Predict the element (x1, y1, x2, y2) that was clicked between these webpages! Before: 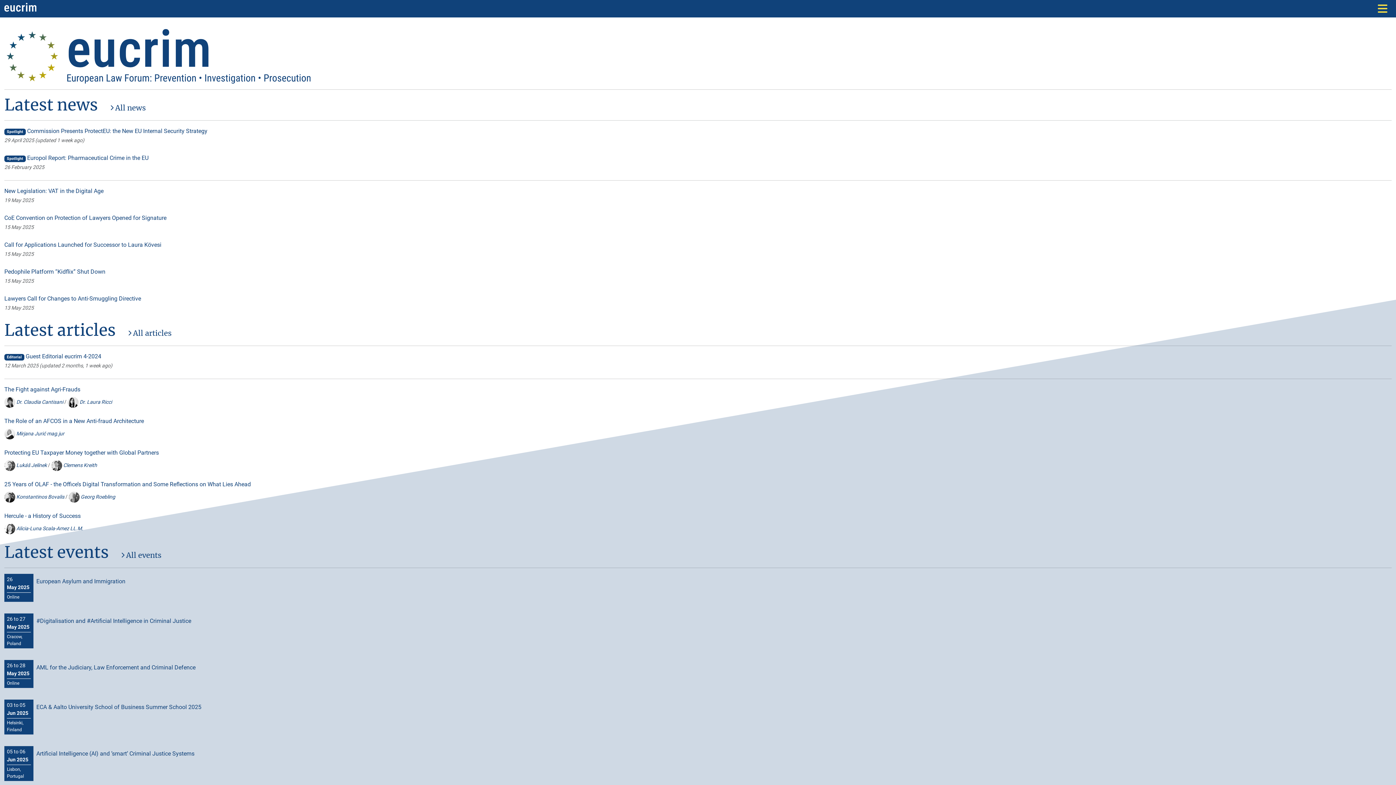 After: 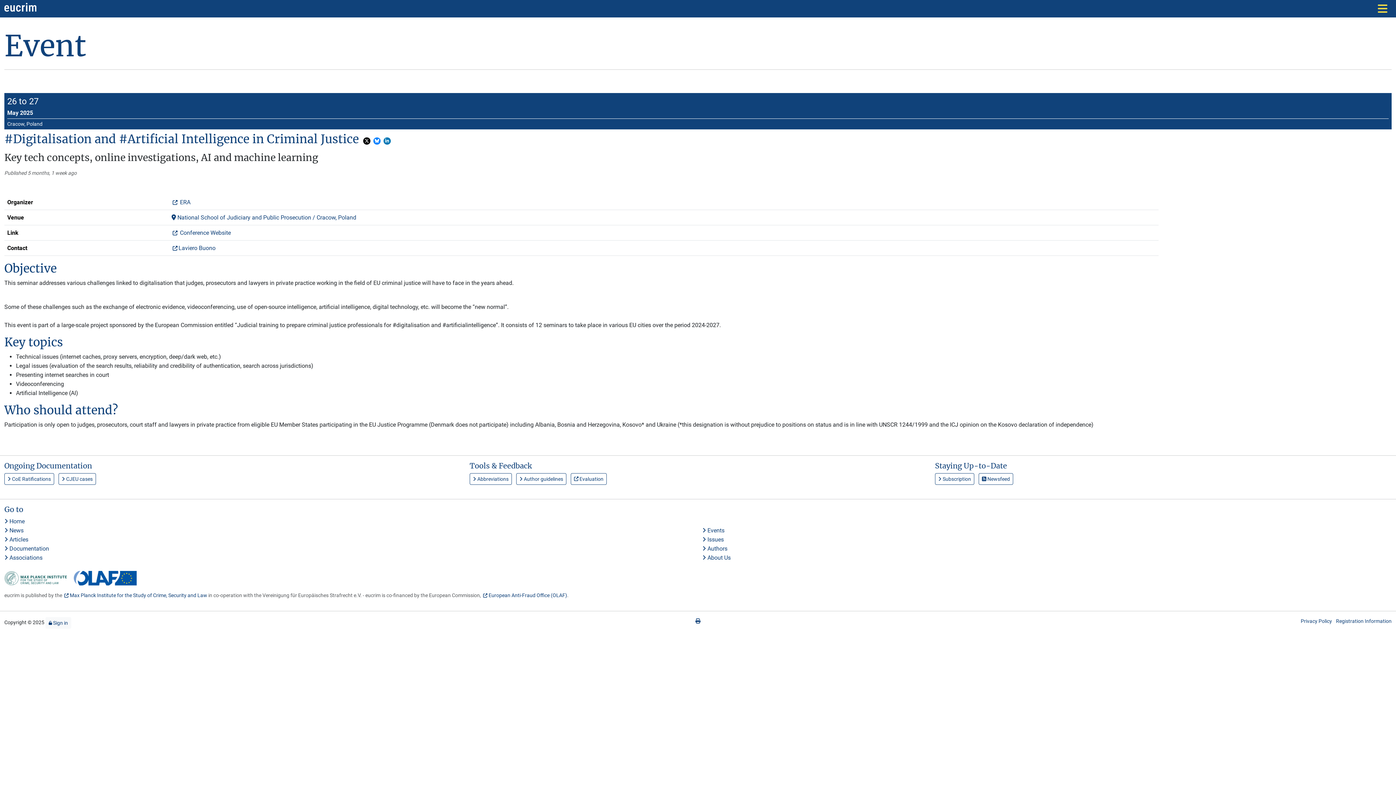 Action: label: #Digitalisation and #Artificial Intelligence in Criminal Justice bbox: (36, 617, 191, 624)